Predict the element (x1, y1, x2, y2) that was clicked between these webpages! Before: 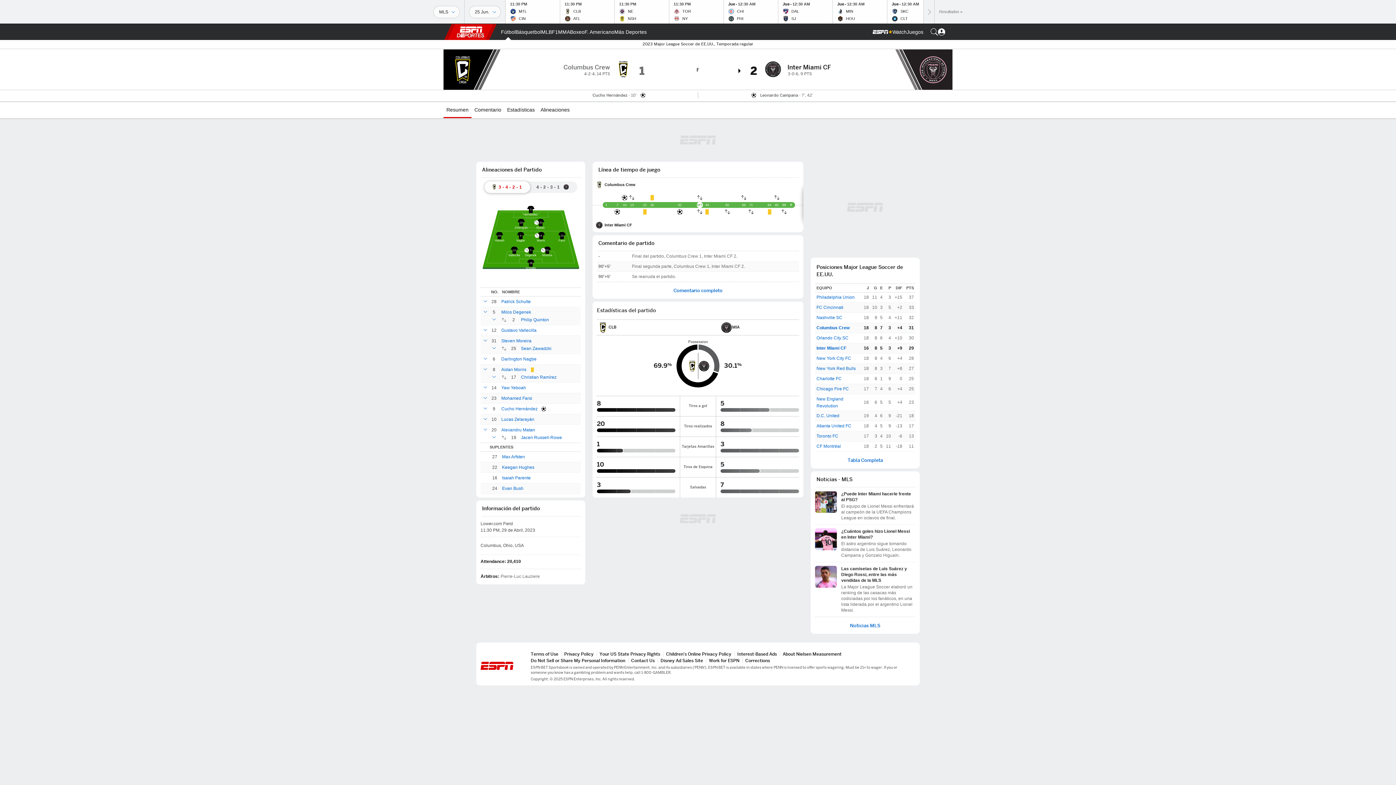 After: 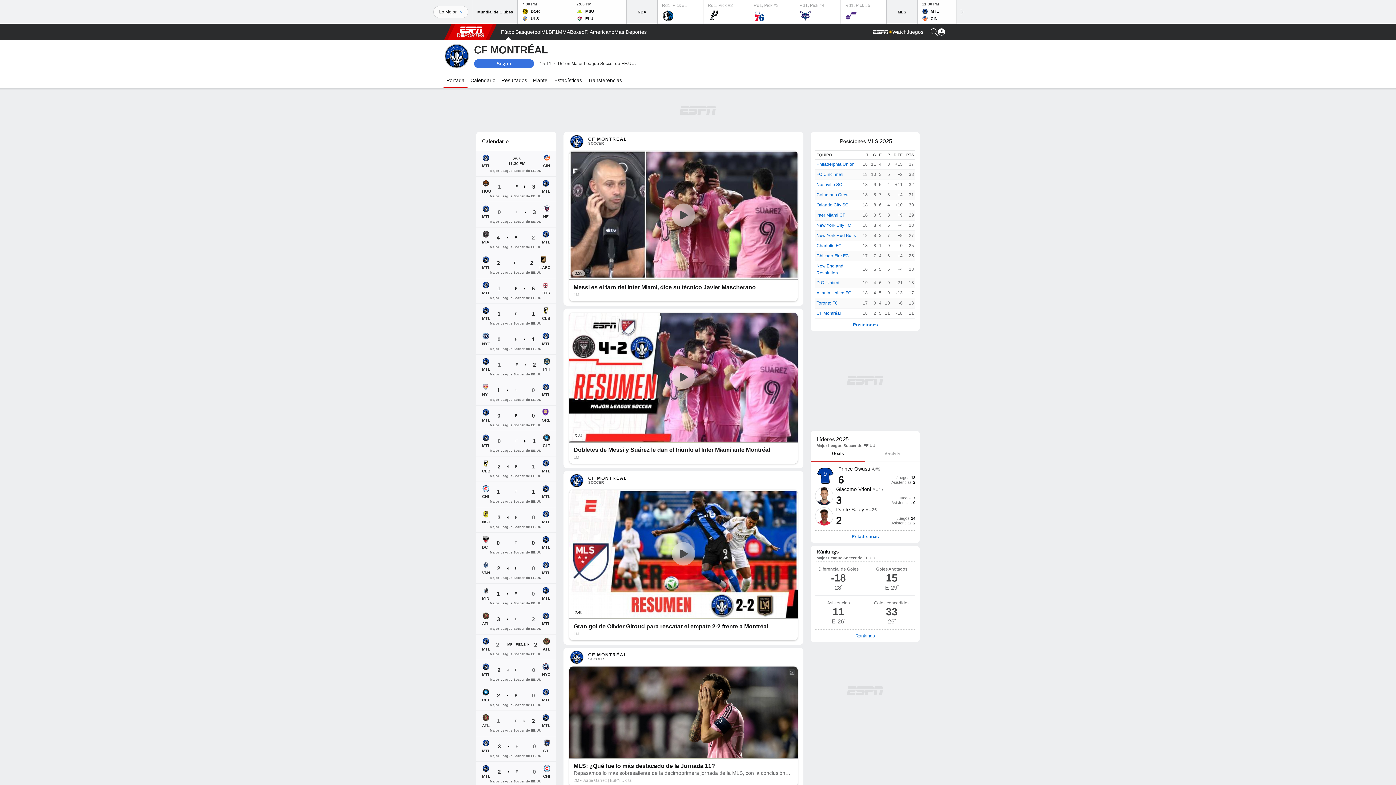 Action: bbox: (816, 443, 841, 450) label: CF Montréal